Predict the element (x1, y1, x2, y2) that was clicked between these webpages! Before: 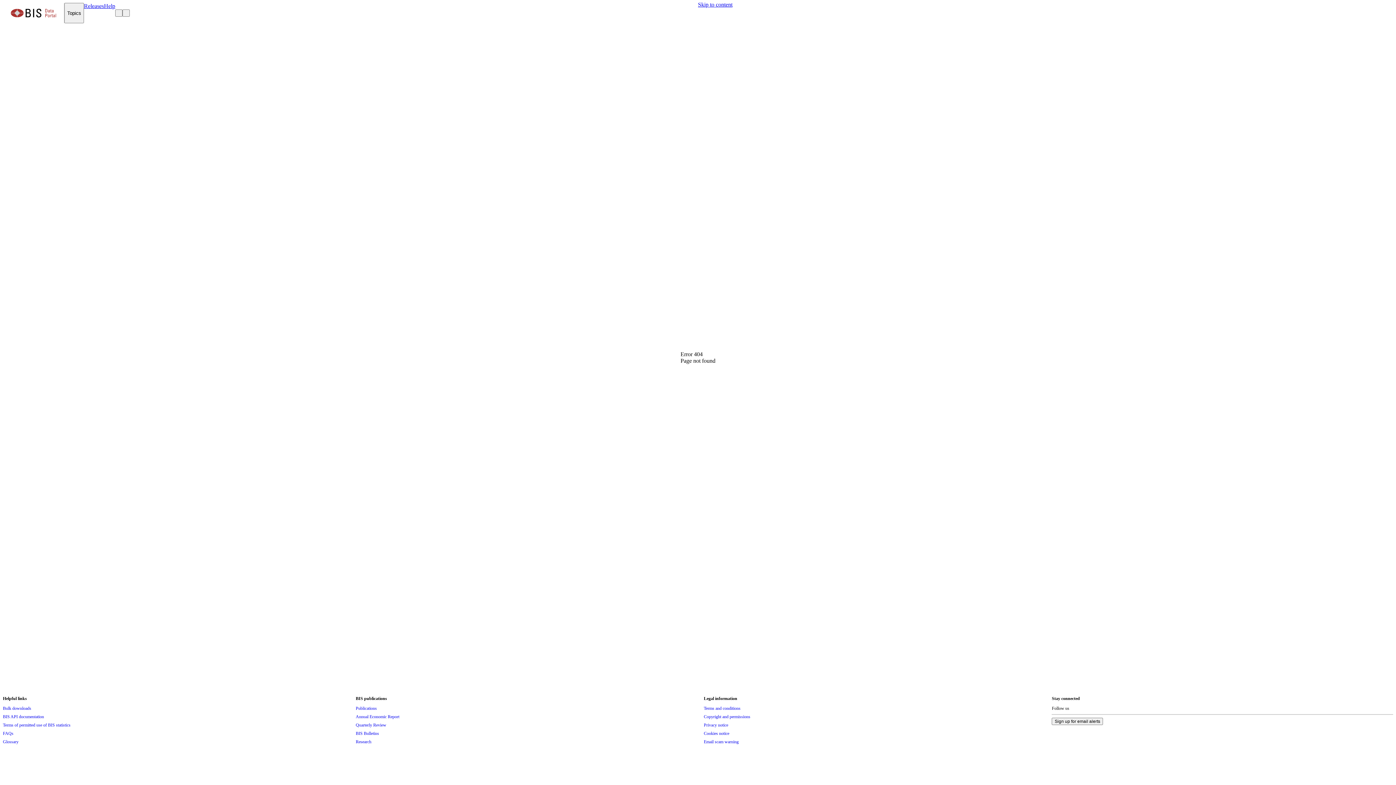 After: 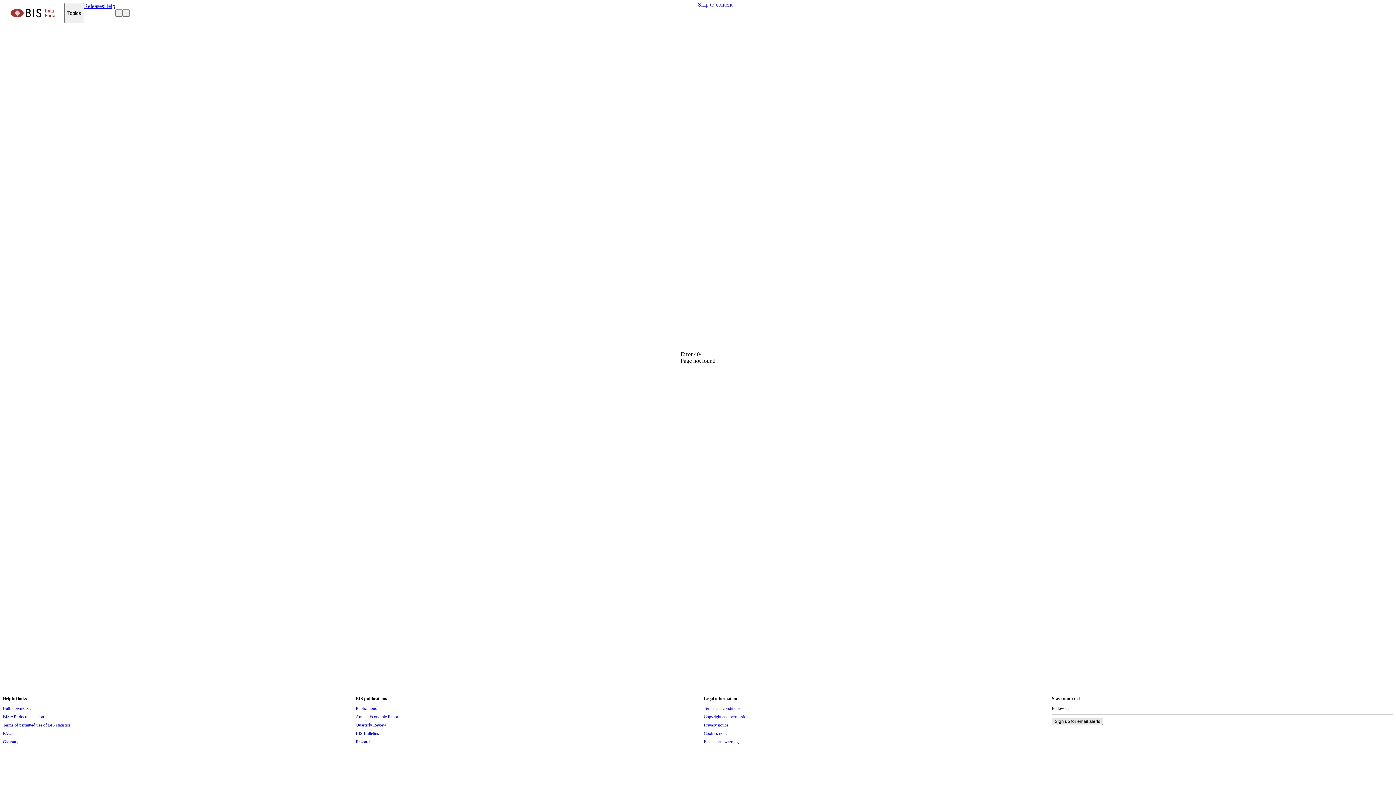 Action: label: Sign up for email alerts bbox: (1052, 719, 1103, 724)